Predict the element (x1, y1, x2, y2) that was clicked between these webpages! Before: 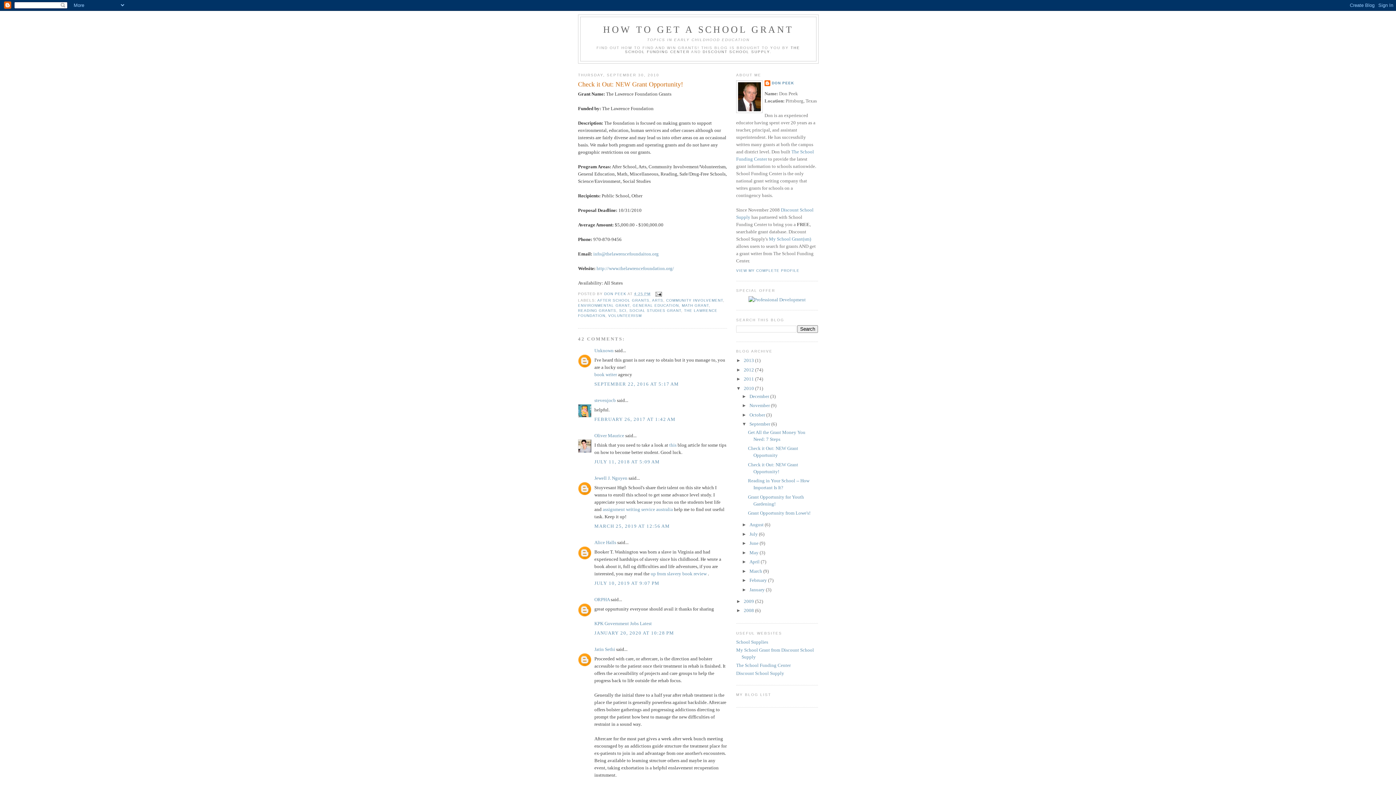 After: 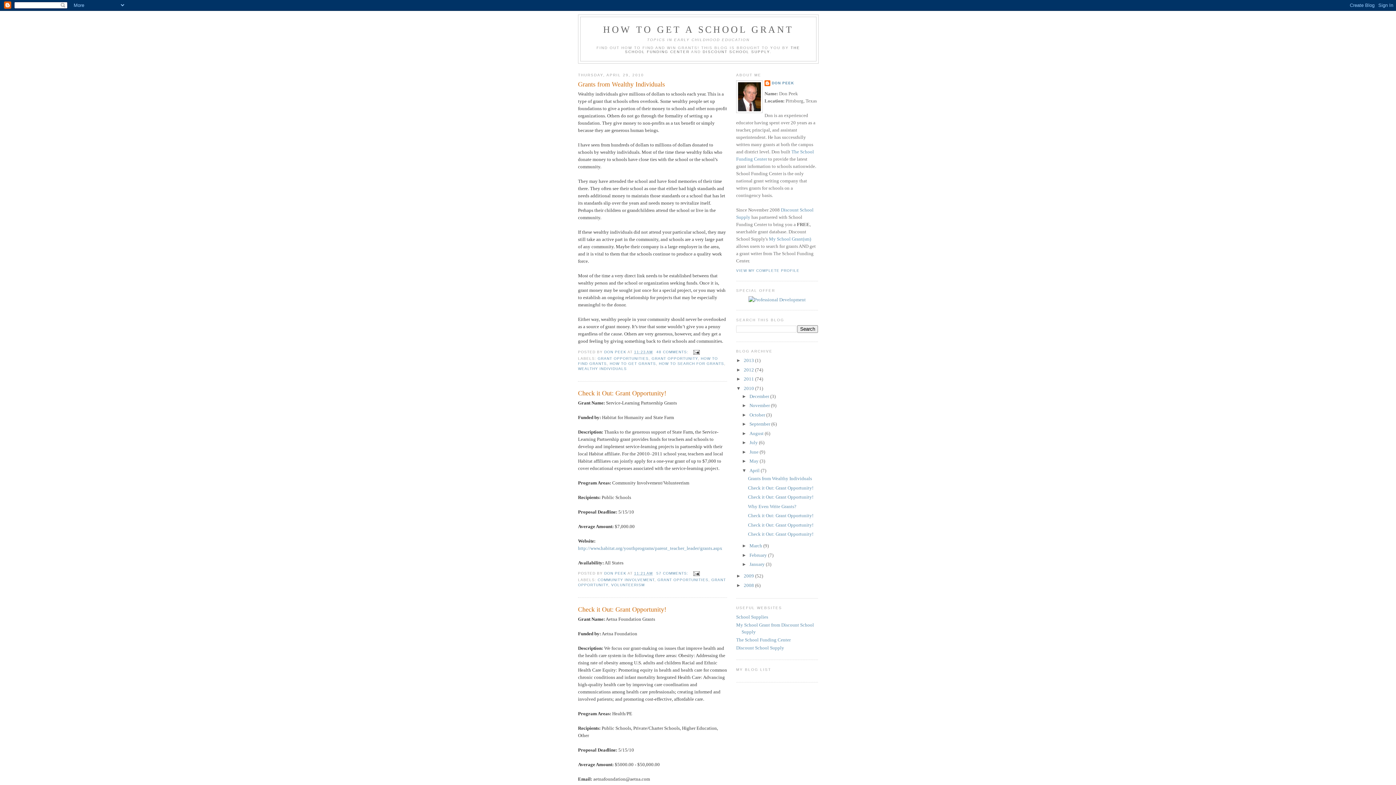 Action: bbox: (749, 559, 760, 564) label: April 